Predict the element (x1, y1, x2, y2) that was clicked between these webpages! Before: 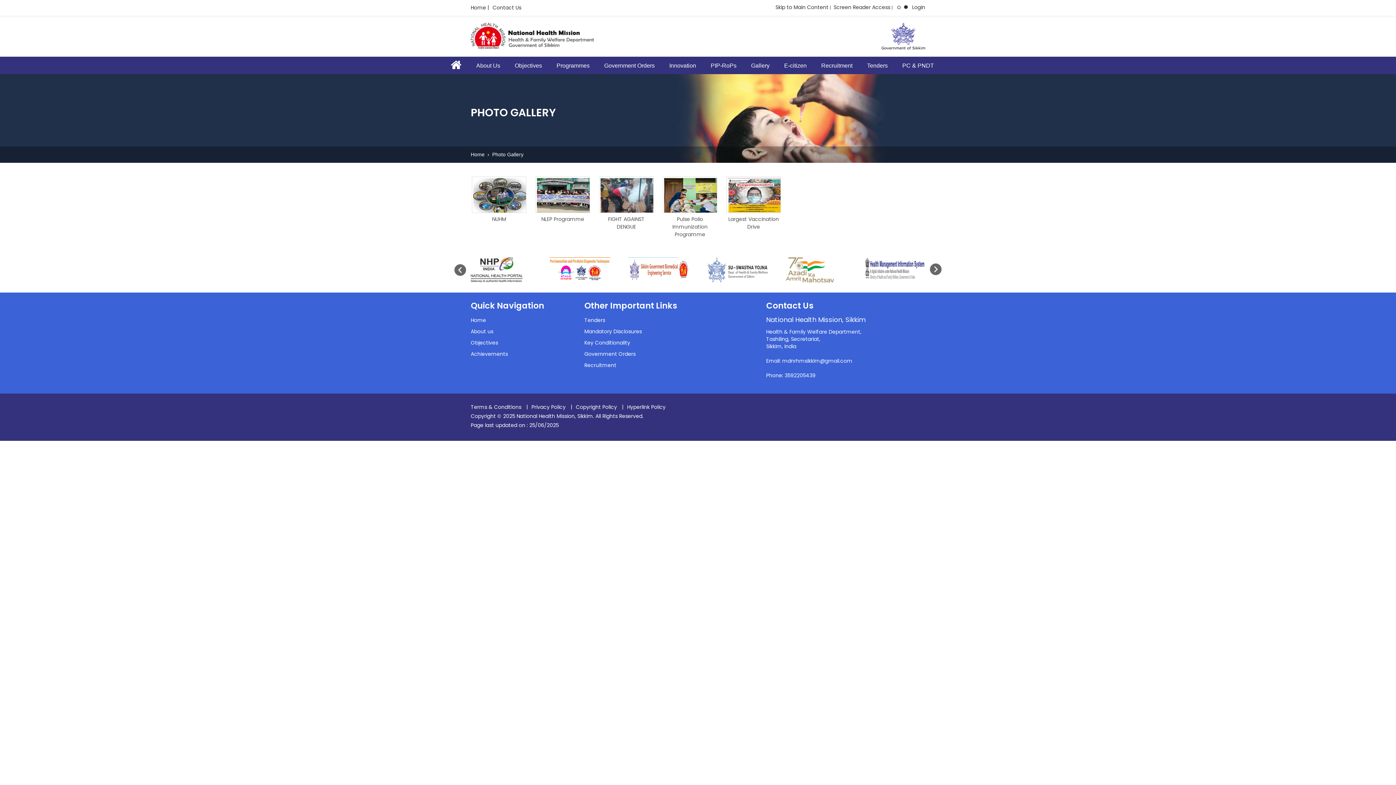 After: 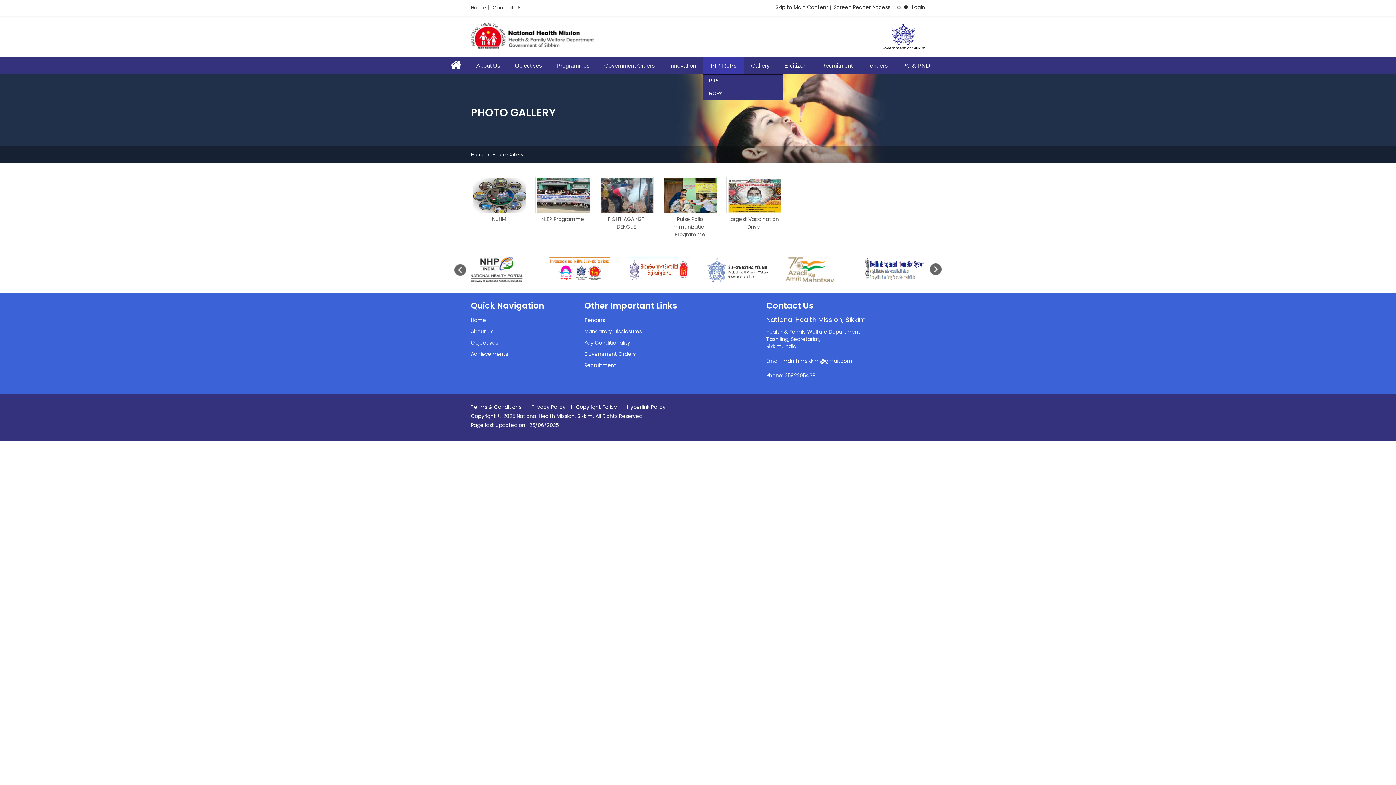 Action: label: PIP-RoPs bbox: (703, 57, 744, 74)